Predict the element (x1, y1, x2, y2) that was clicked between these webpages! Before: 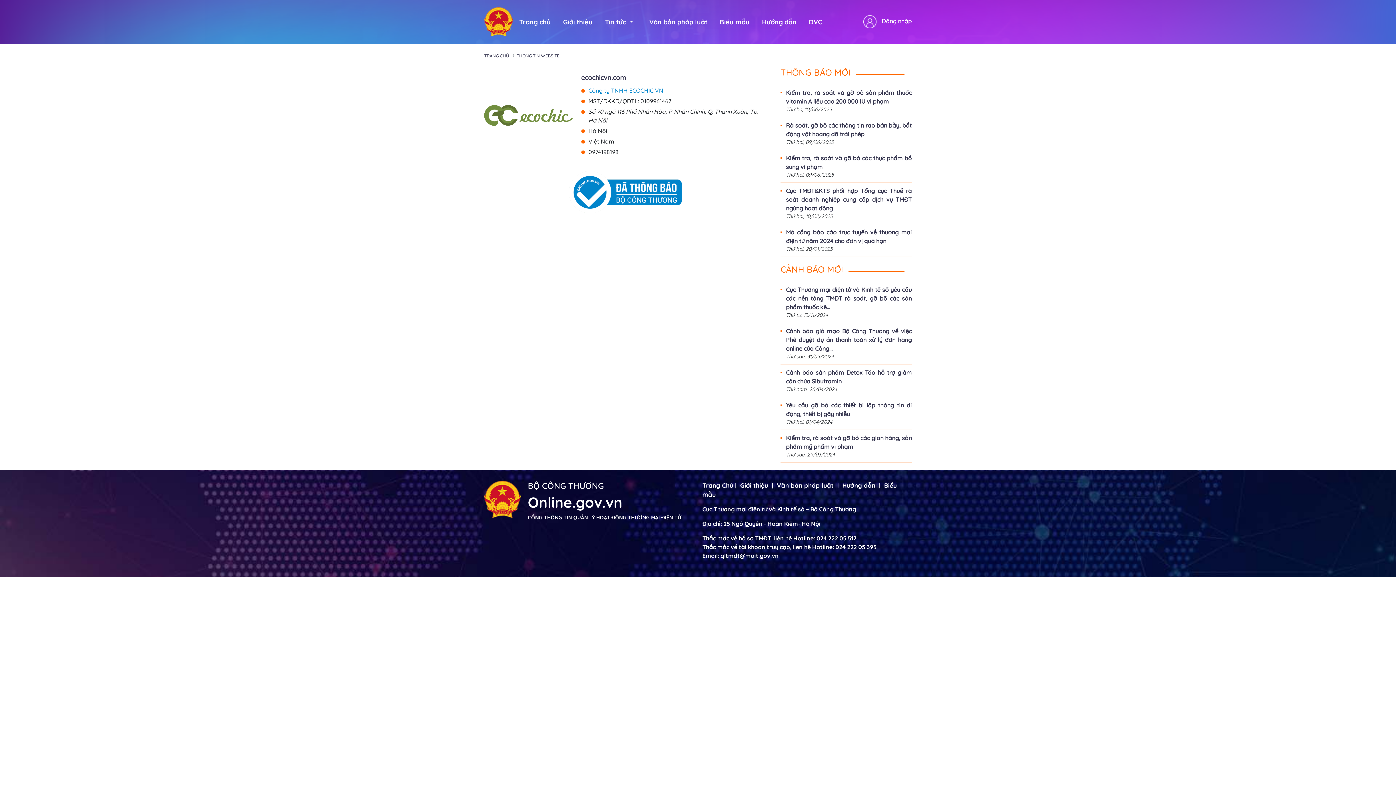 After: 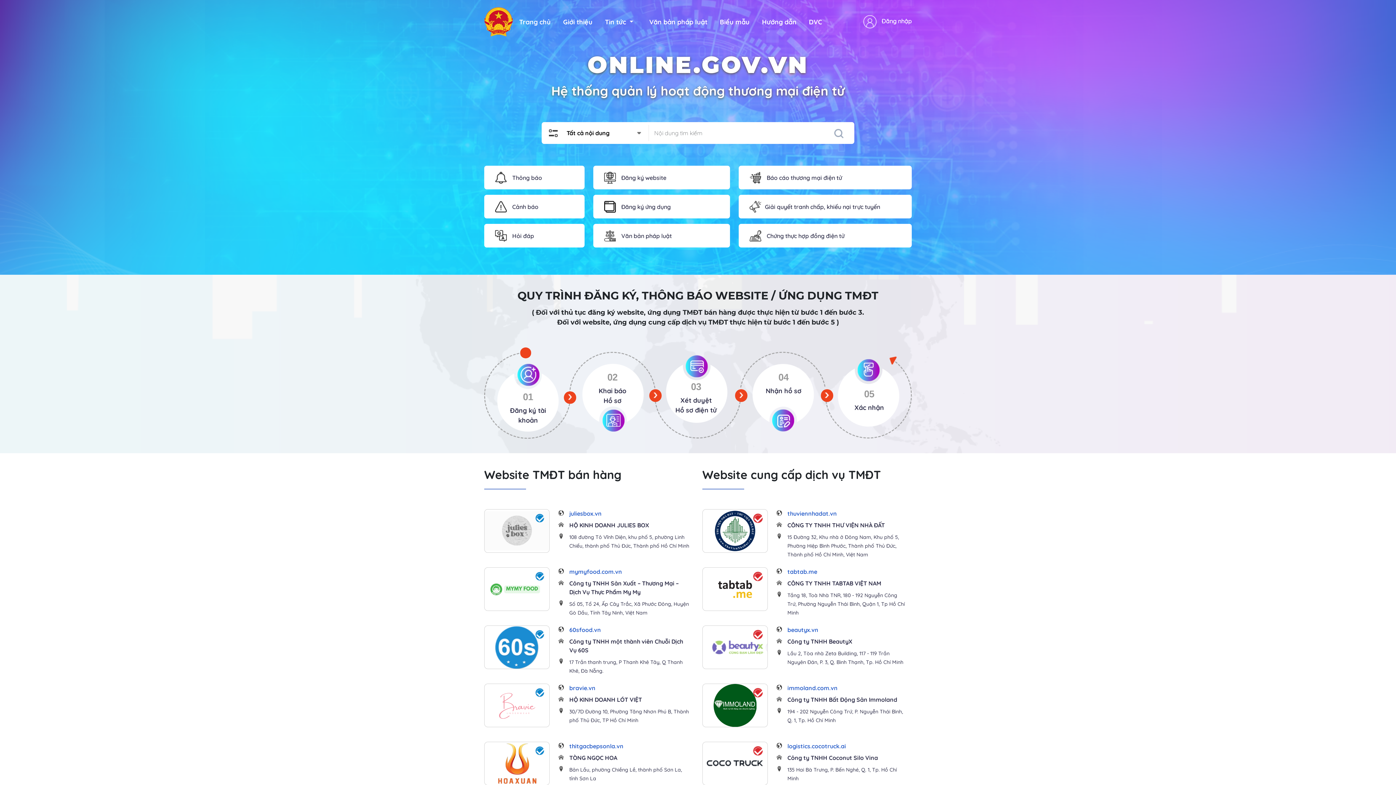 Action: label: Trang Chủ bbox: (702, 481, 733, 489)